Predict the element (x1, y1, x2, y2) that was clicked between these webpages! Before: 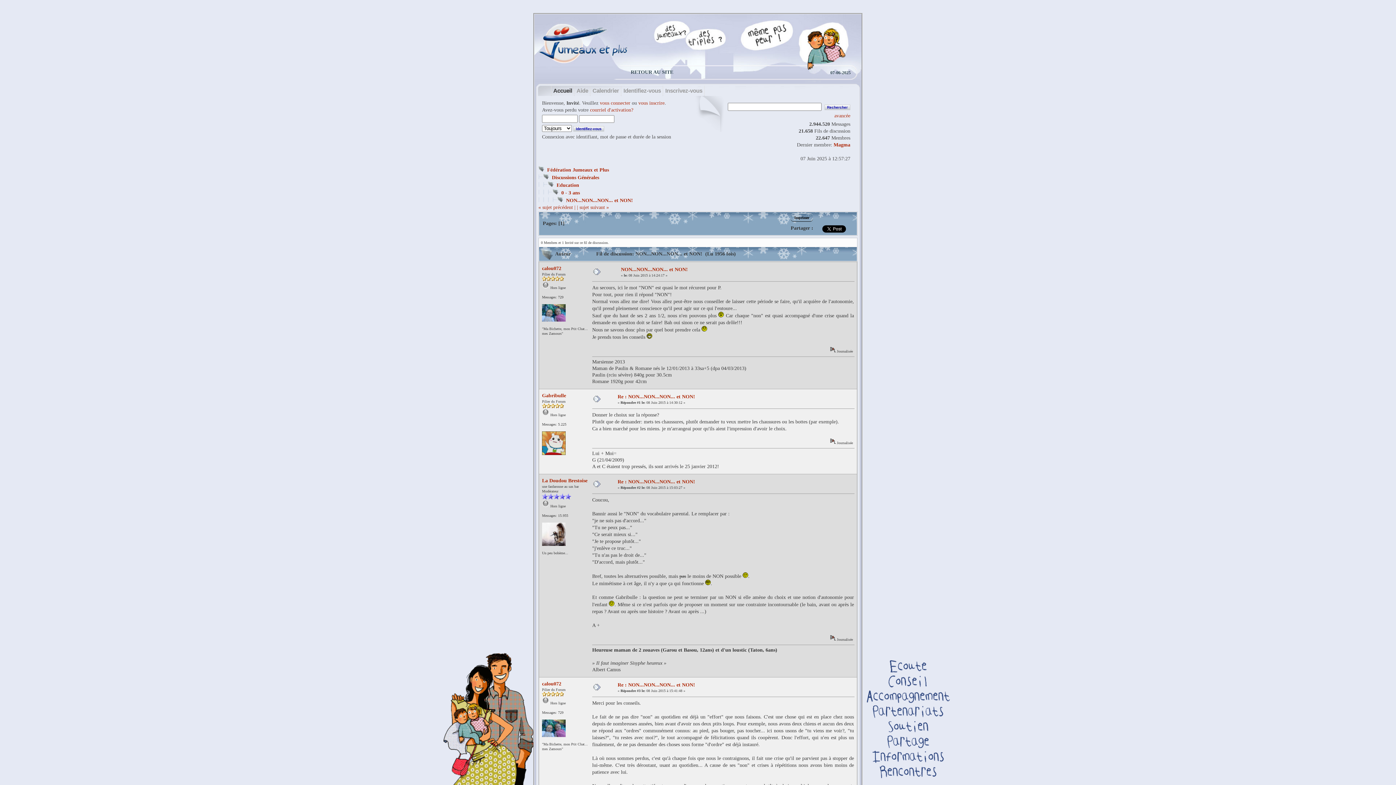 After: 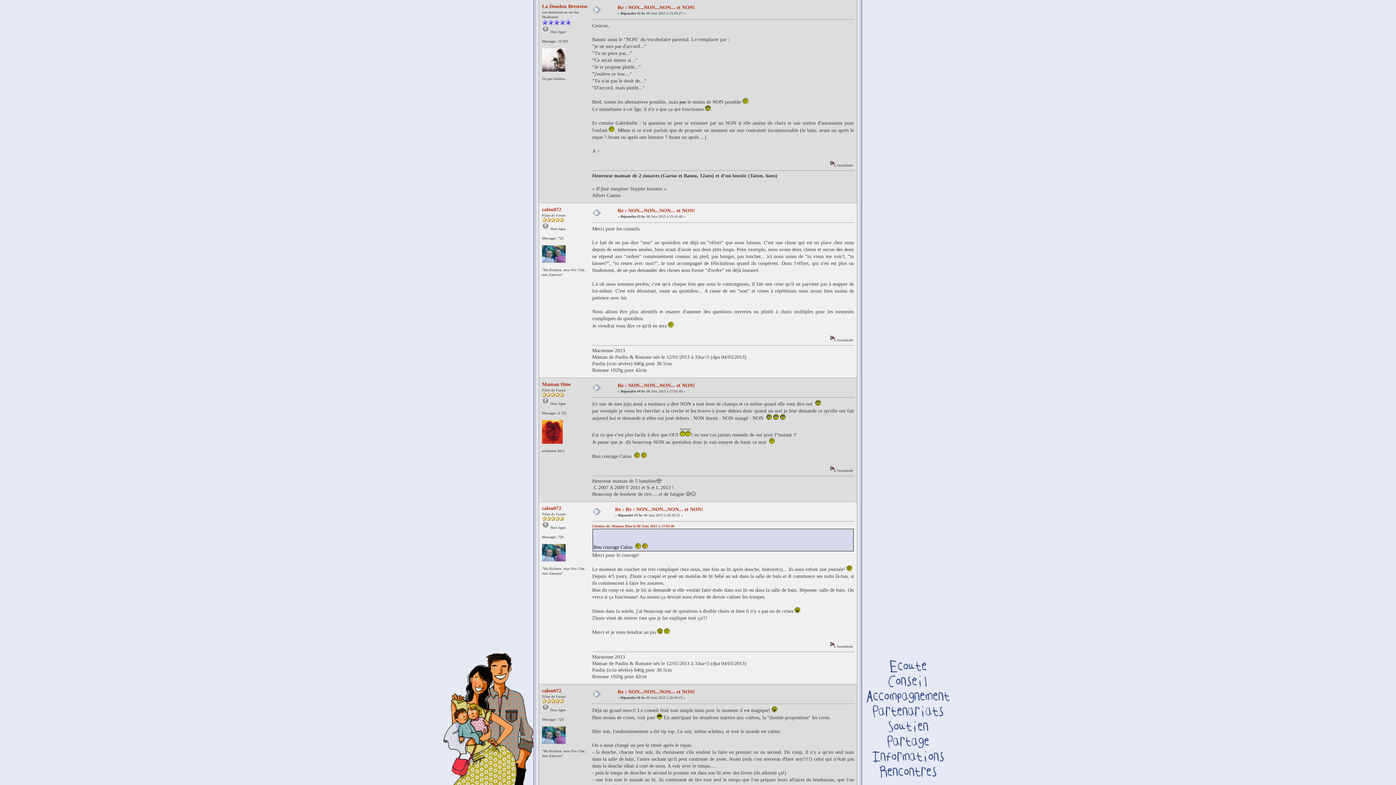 Action: bbox: (593, 483, 600, 489)